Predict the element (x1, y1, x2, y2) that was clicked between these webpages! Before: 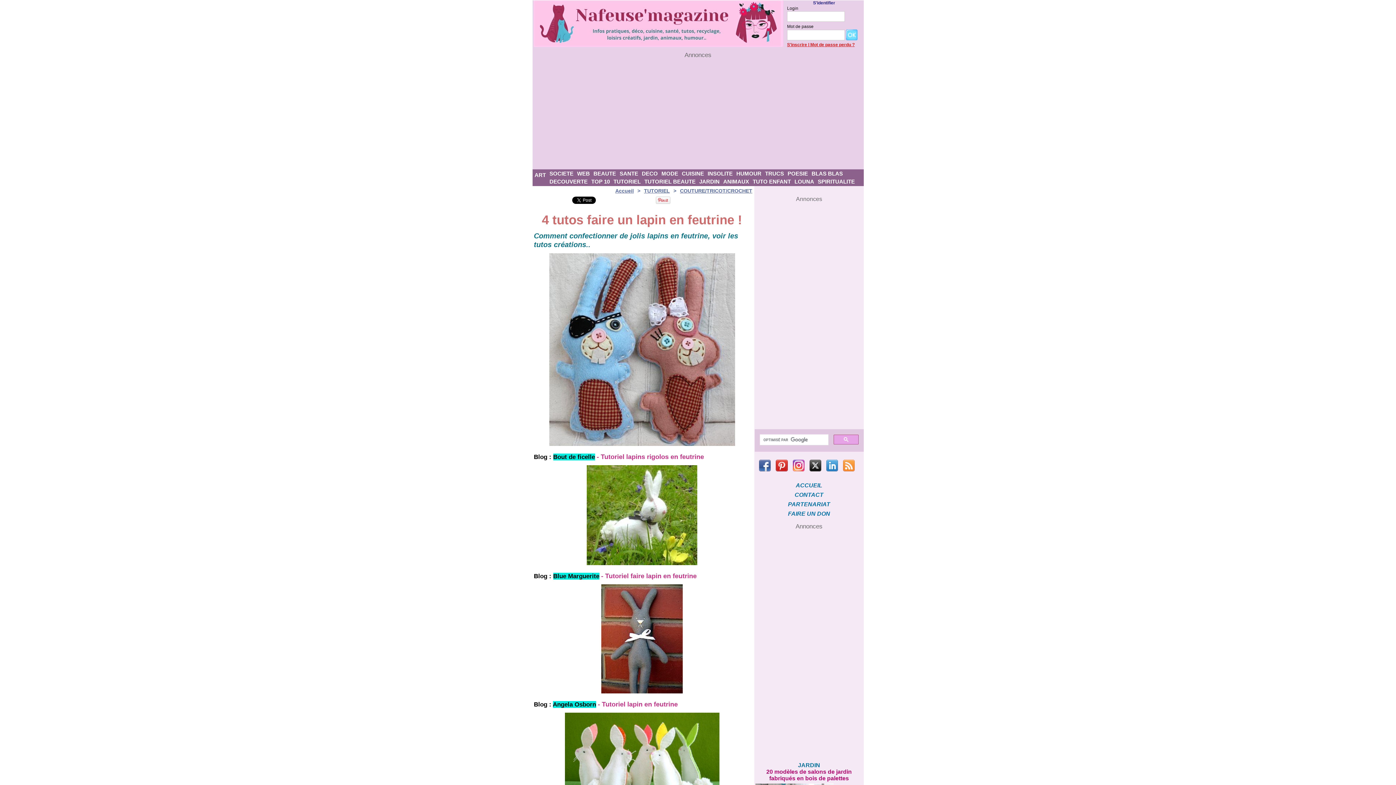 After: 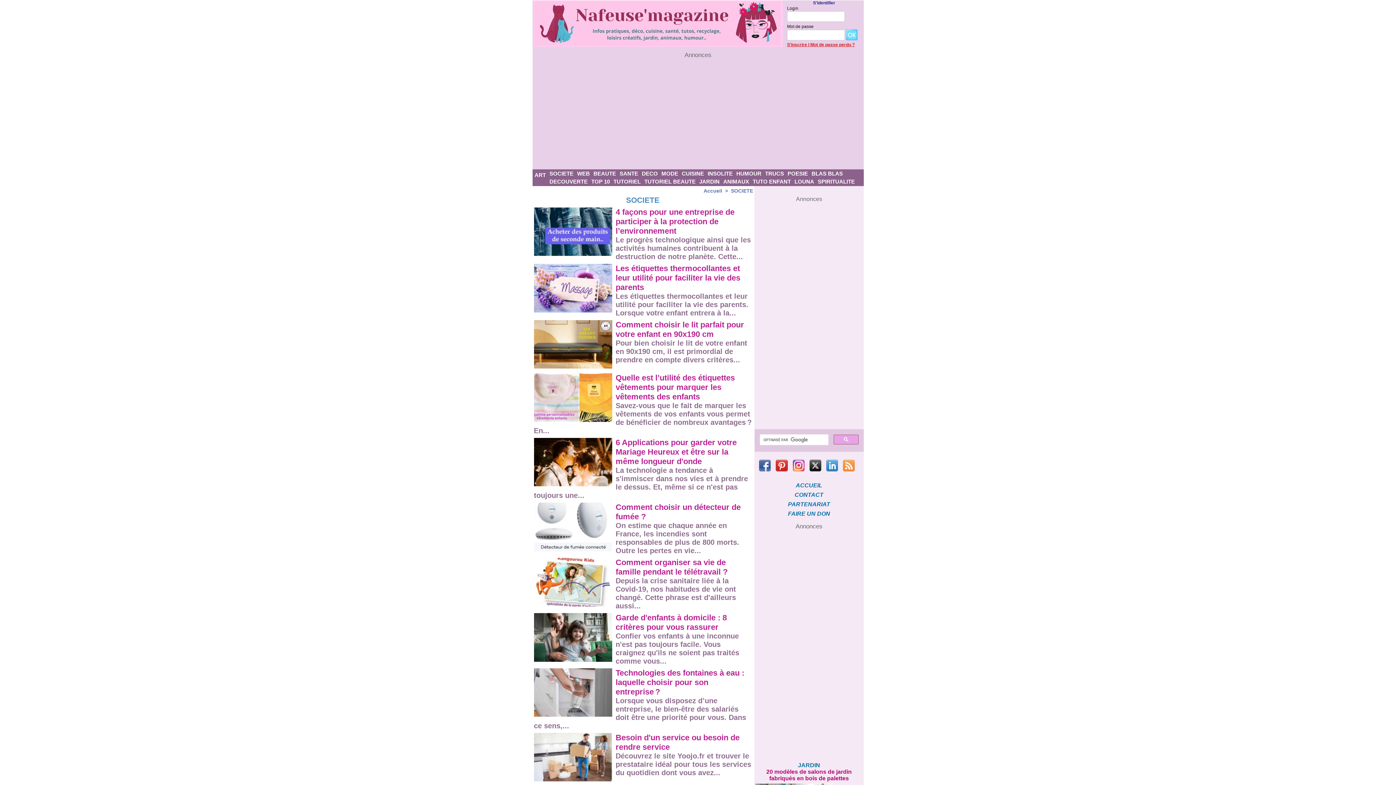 Action: label: SOCIETE bbox: (547, 169, 575, 177)